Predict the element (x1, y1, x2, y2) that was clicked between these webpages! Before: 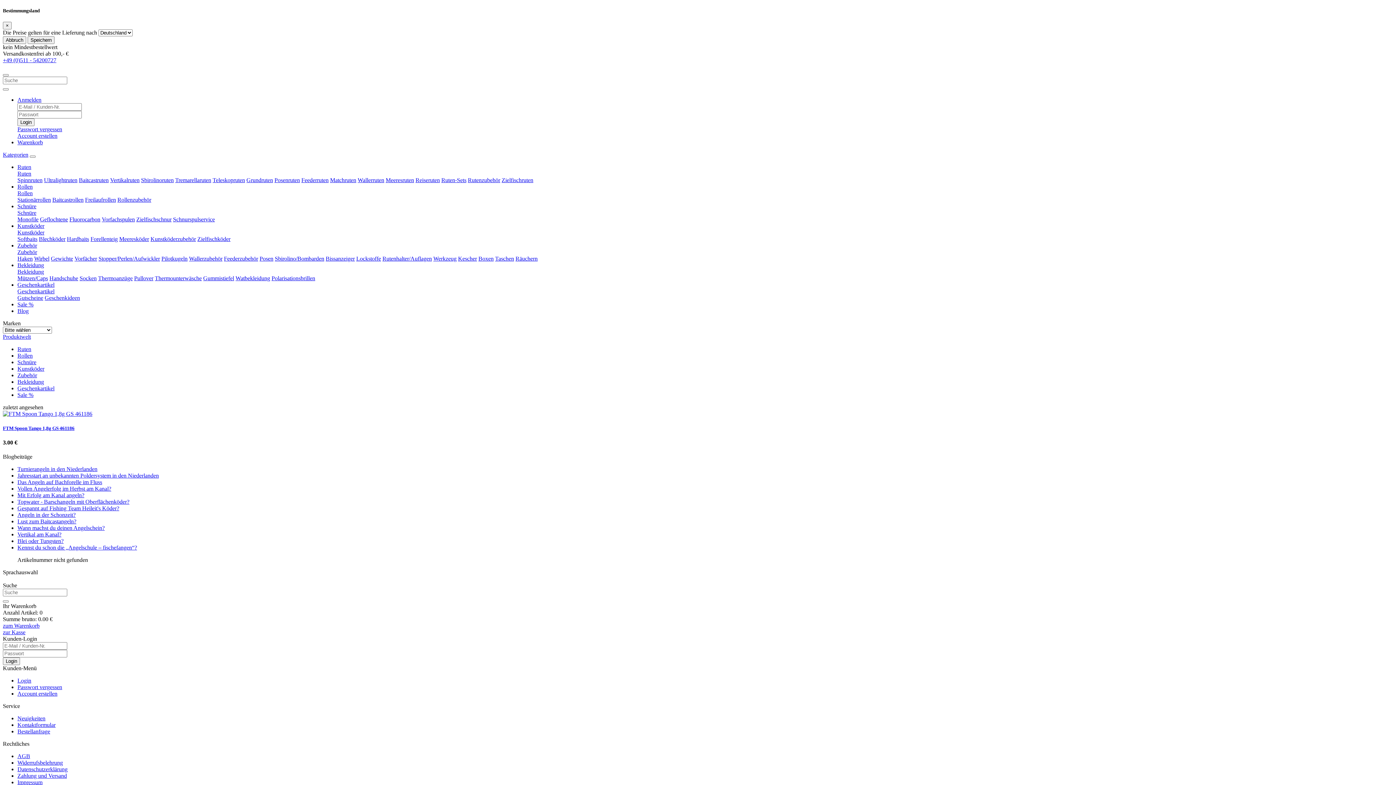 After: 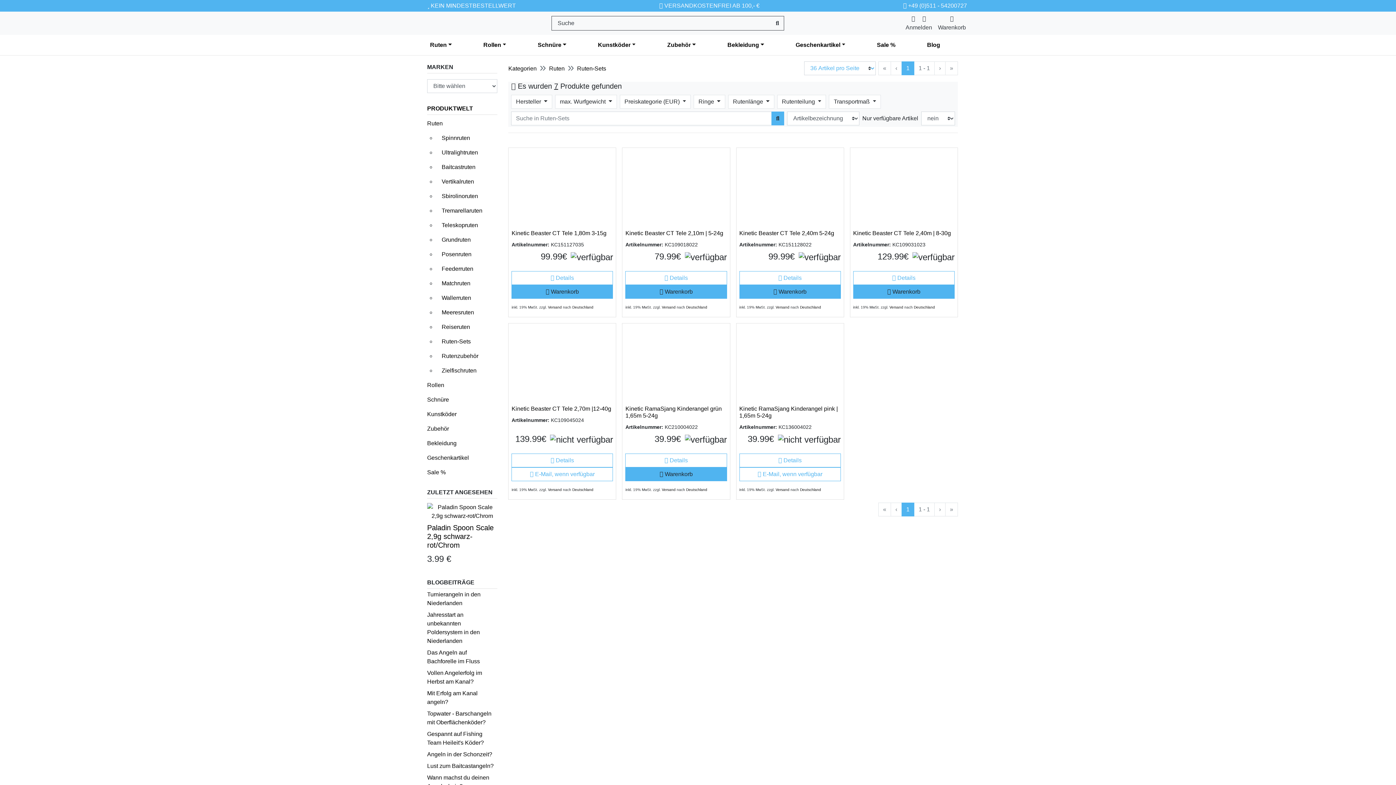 Action: bbox: (441, 177, 466, 183) label: Ruten-Sets